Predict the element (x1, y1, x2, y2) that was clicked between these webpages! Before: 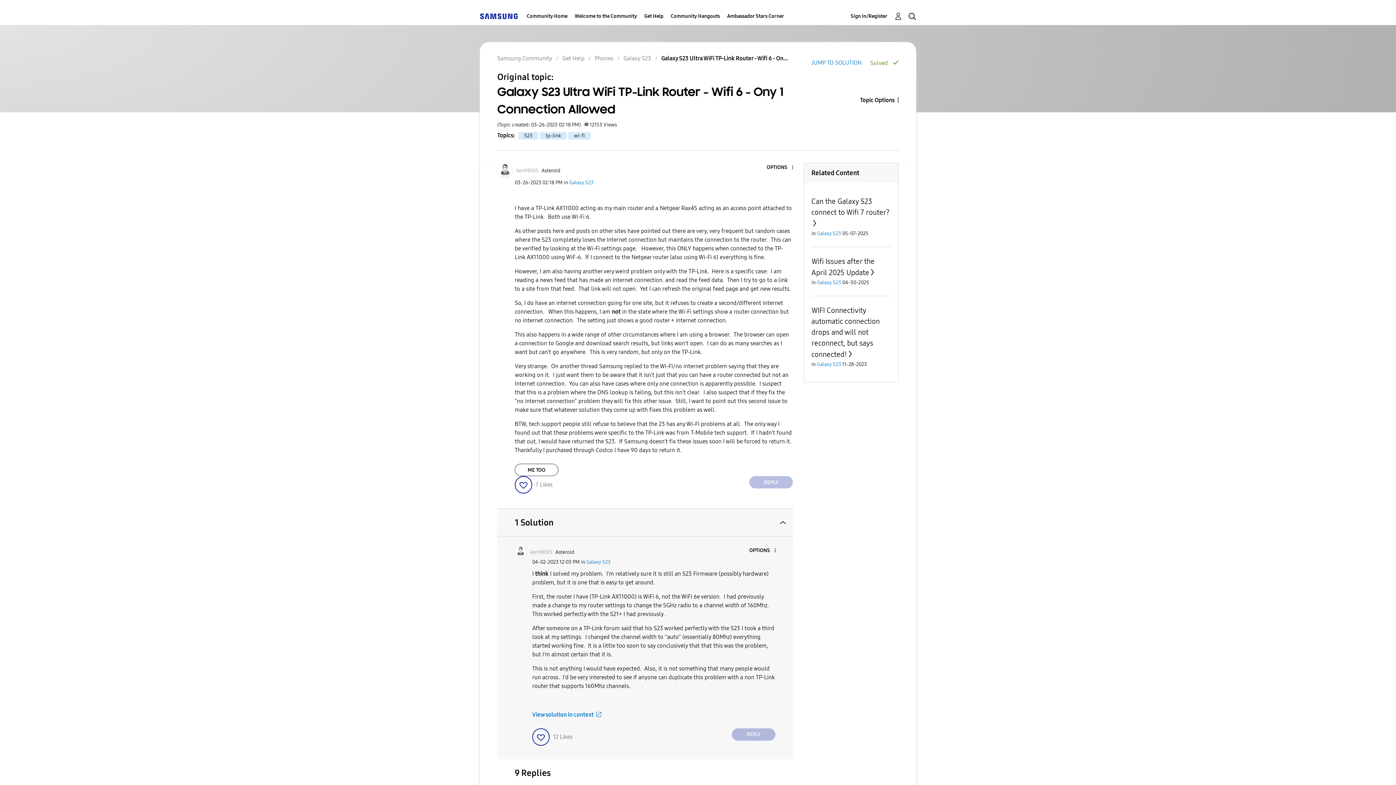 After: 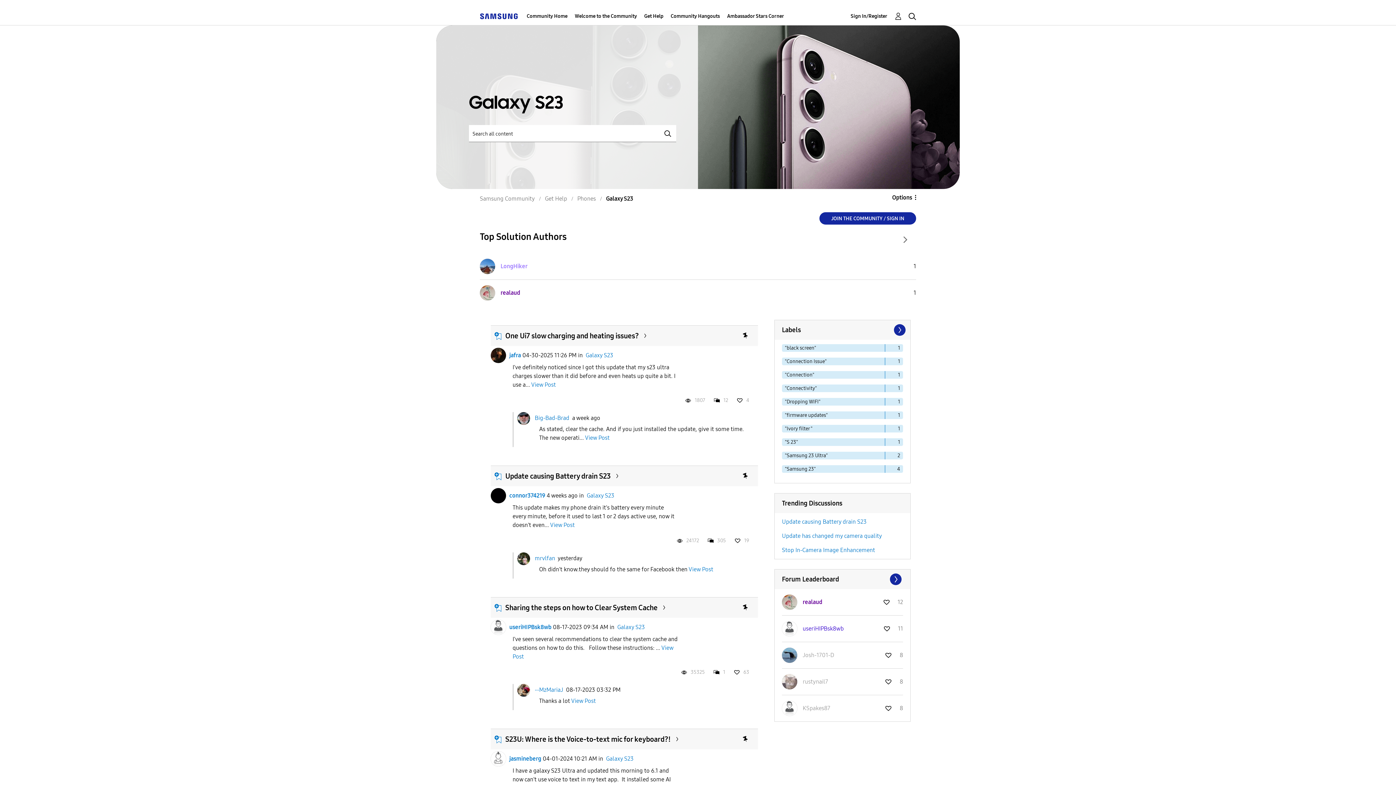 Action: label: Galaxy S23 bbox: (817, 230, 841, 236)